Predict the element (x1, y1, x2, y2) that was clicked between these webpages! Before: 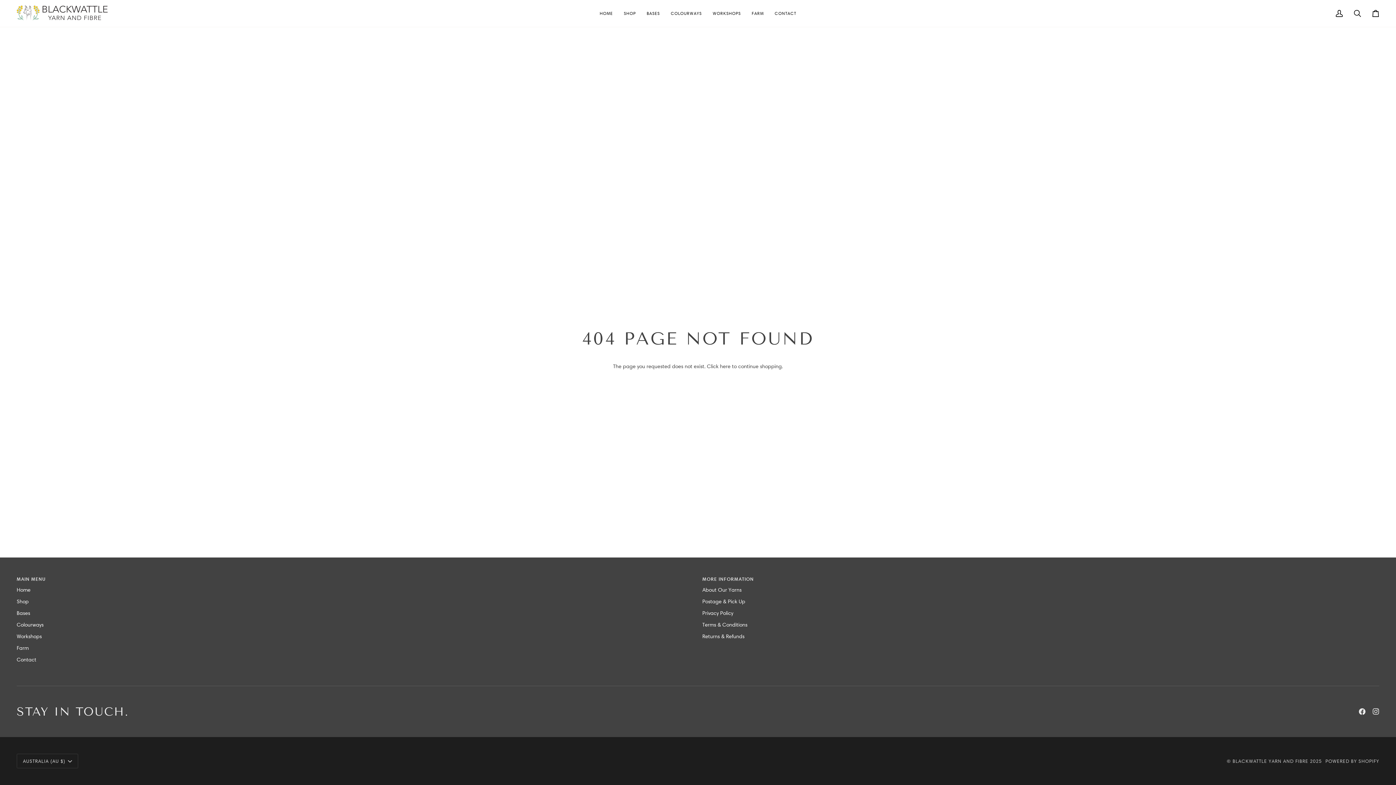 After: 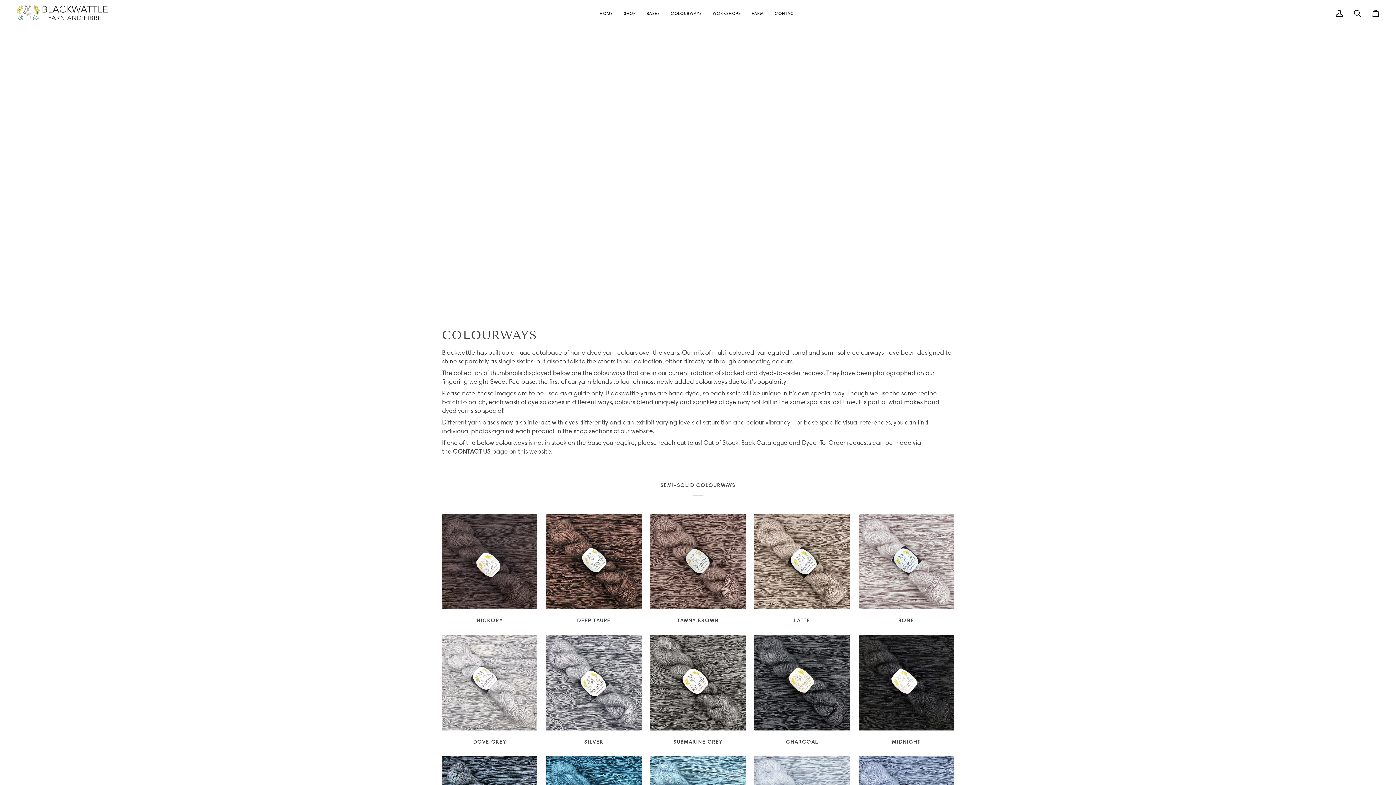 Action: label: Colourways bbox: (16, 621, 43, 628)